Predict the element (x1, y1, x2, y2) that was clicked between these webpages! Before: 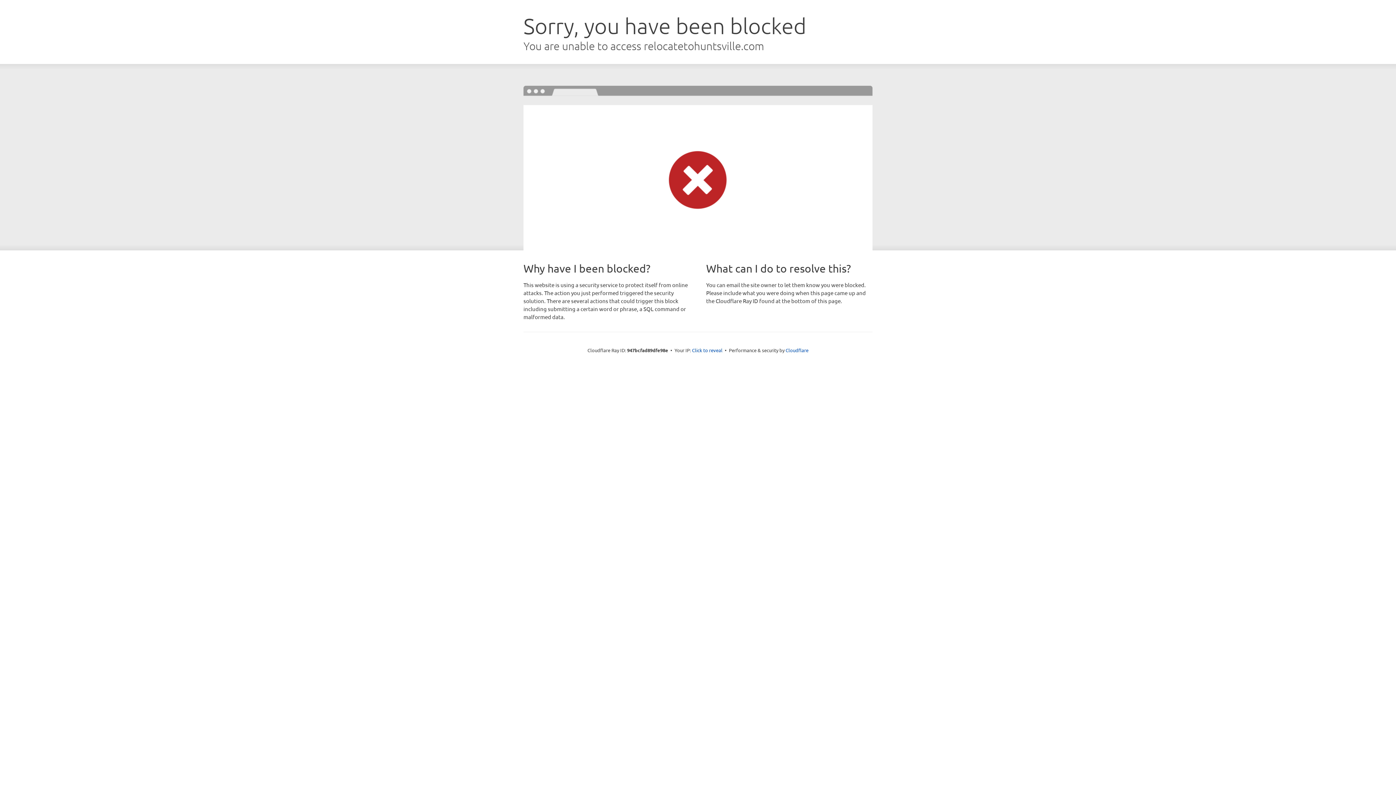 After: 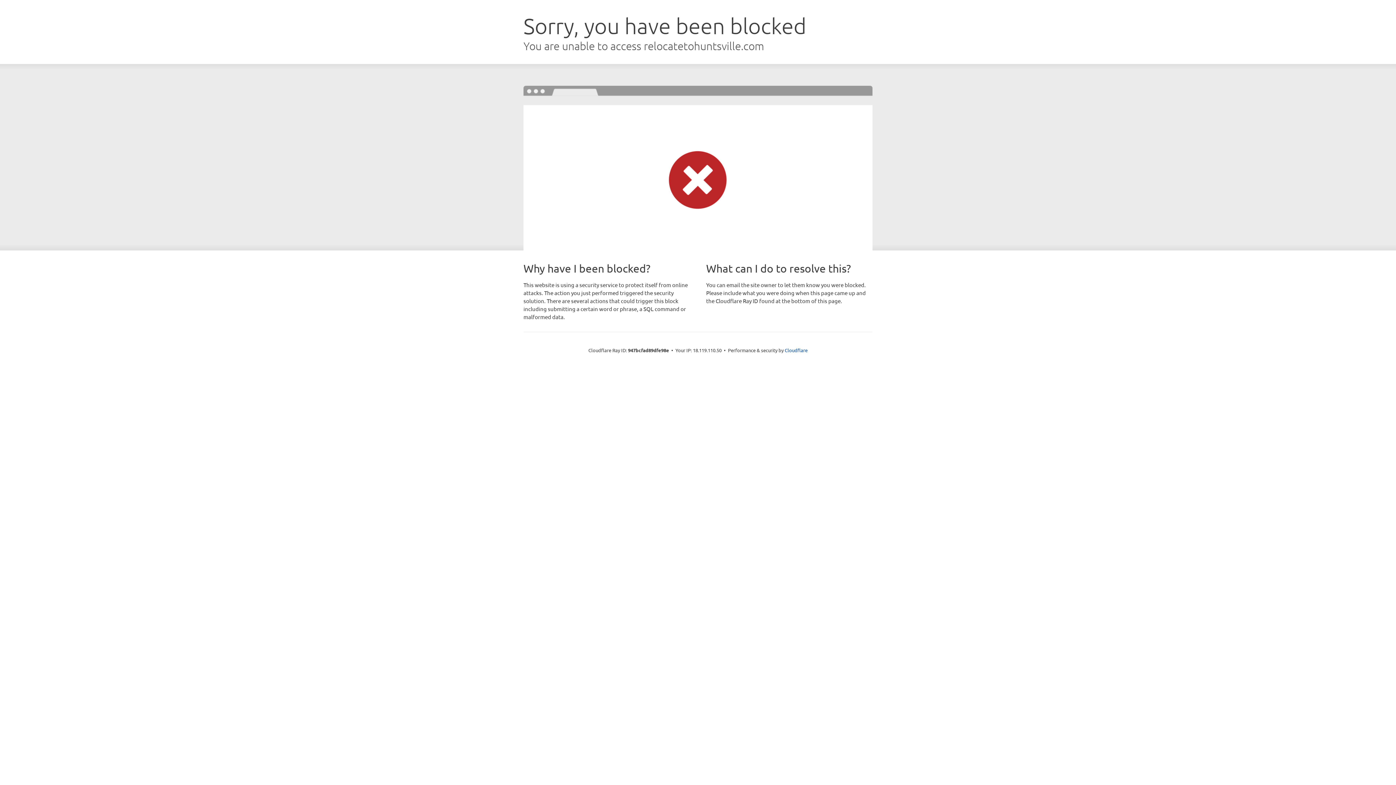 Action: label: Click to reveal bbox: (692, 346, 722, 353)